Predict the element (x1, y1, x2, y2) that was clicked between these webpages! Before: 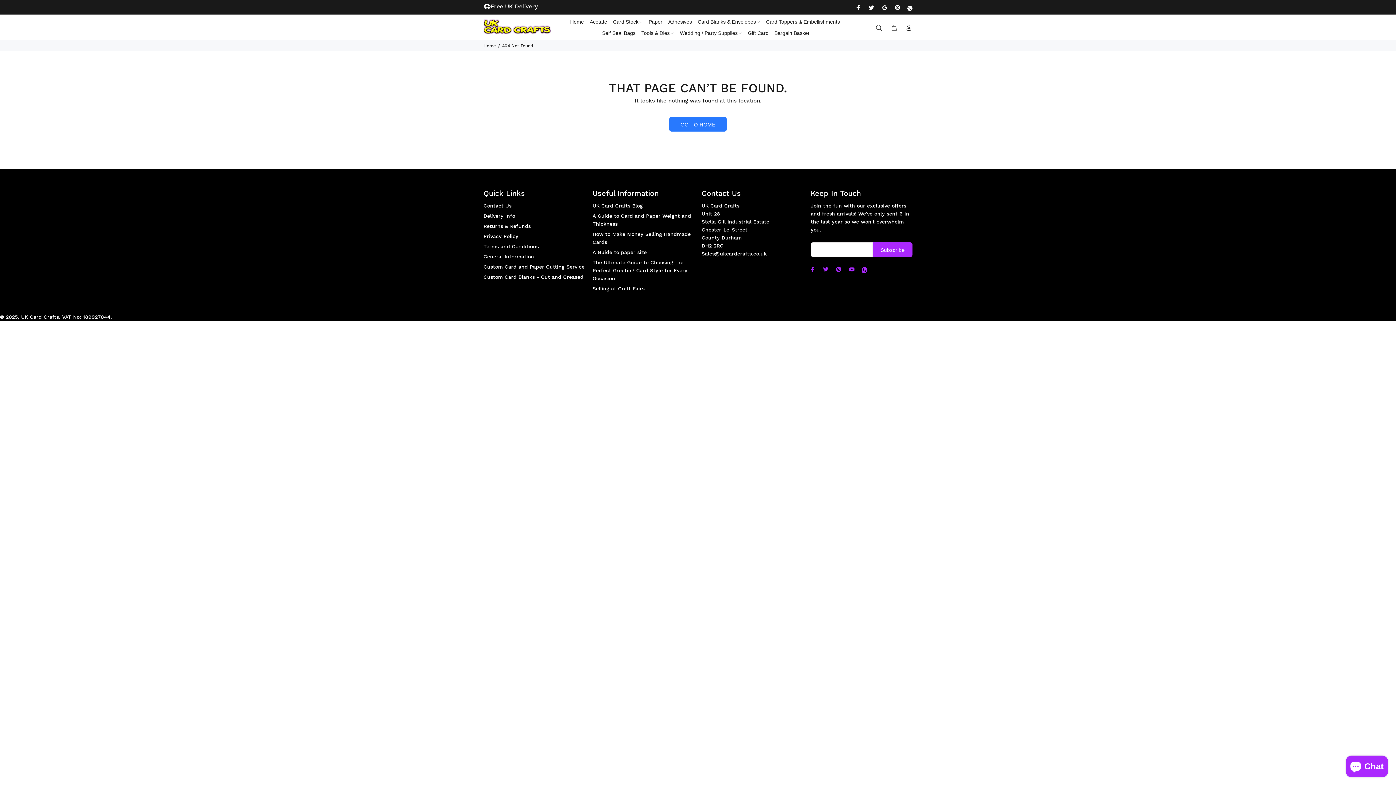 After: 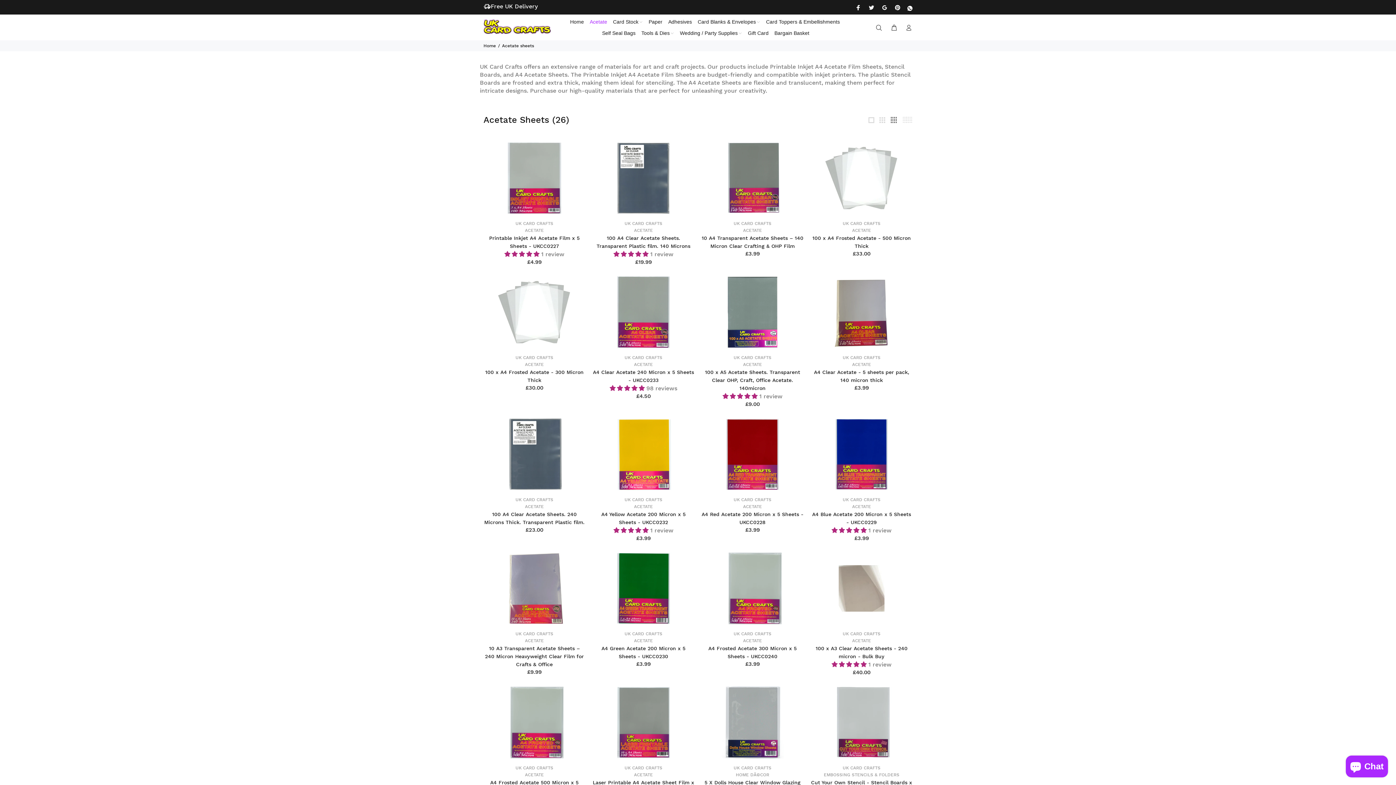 Action: label: Acetate bbox: (587, 16, 610, 27)